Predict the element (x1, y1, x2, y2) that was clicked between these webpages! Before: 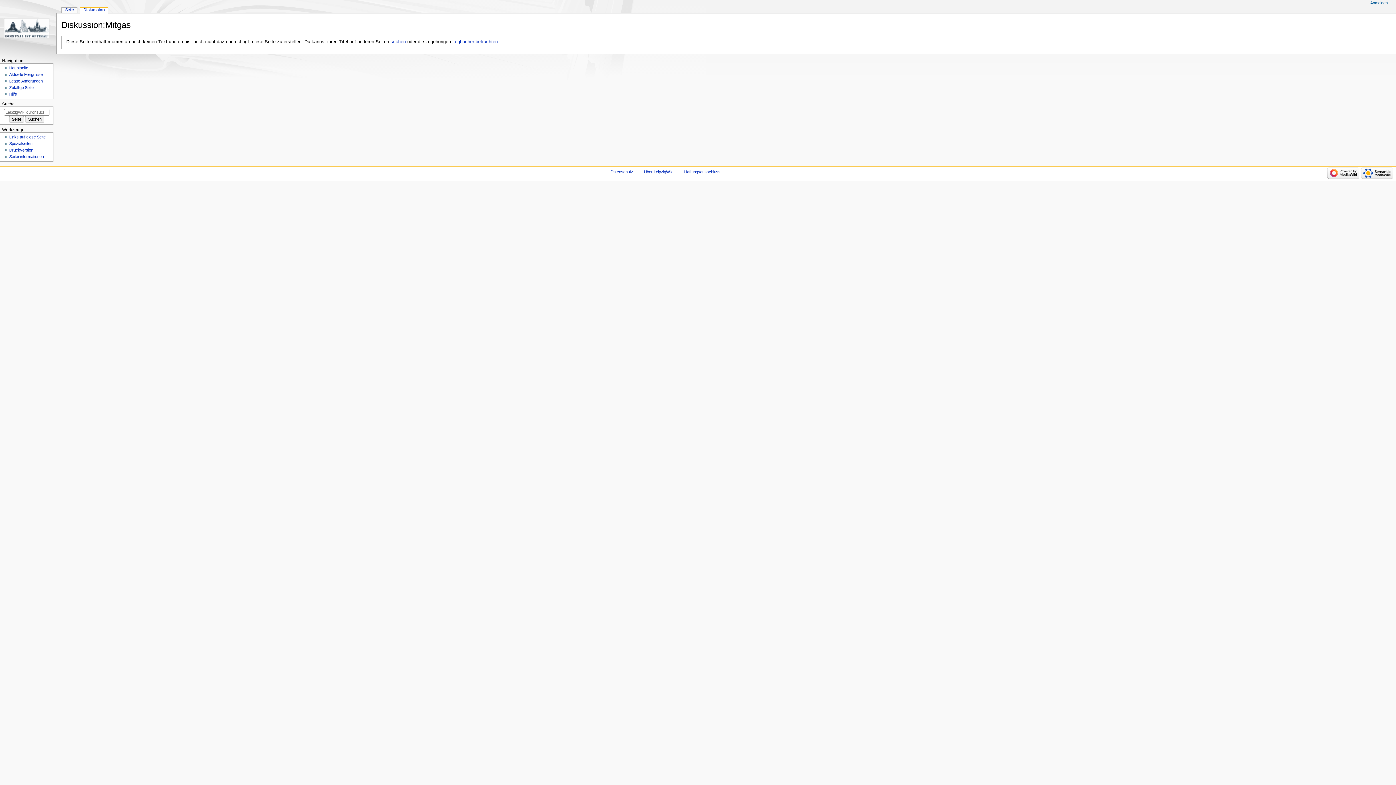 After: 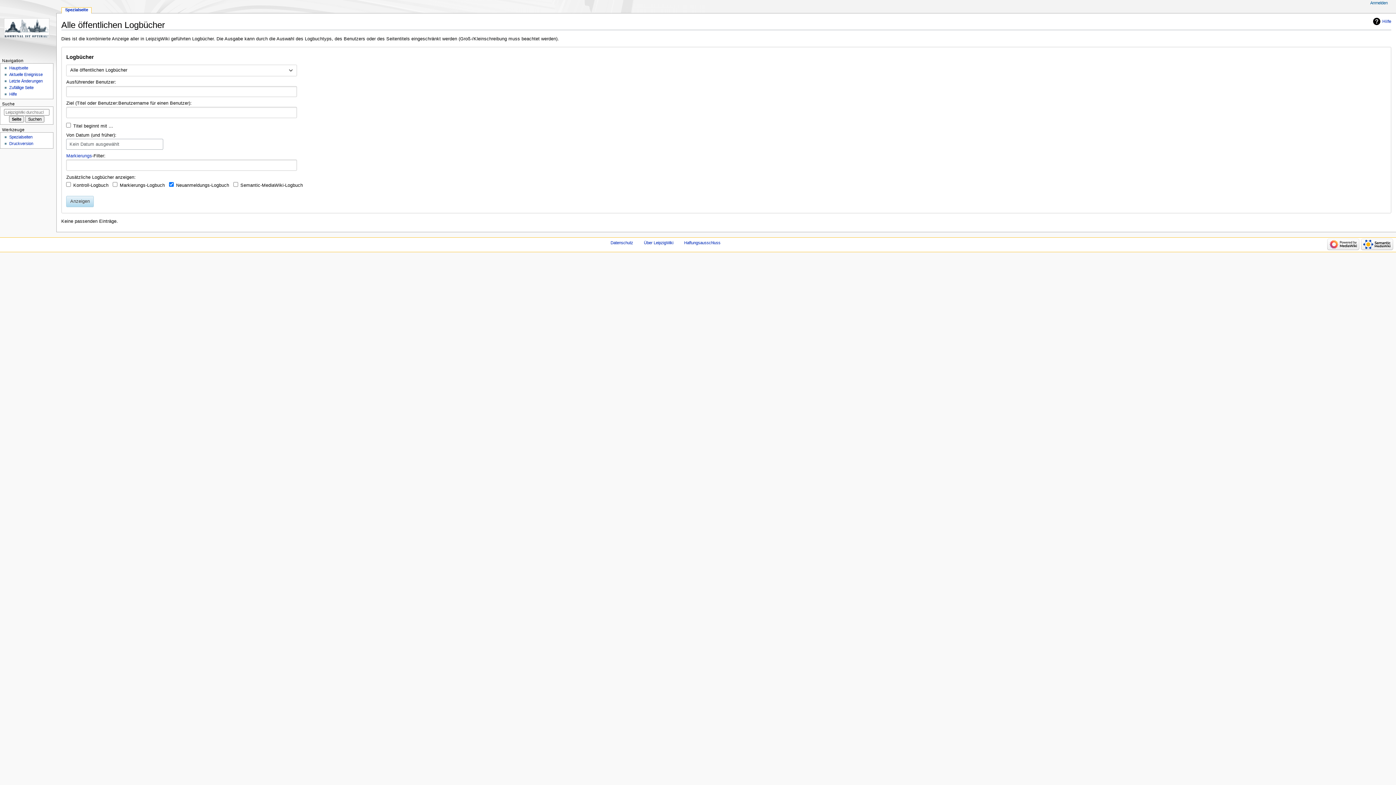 Action: label: Logbücher betrachten bbox: (452, 39, 497, 44)